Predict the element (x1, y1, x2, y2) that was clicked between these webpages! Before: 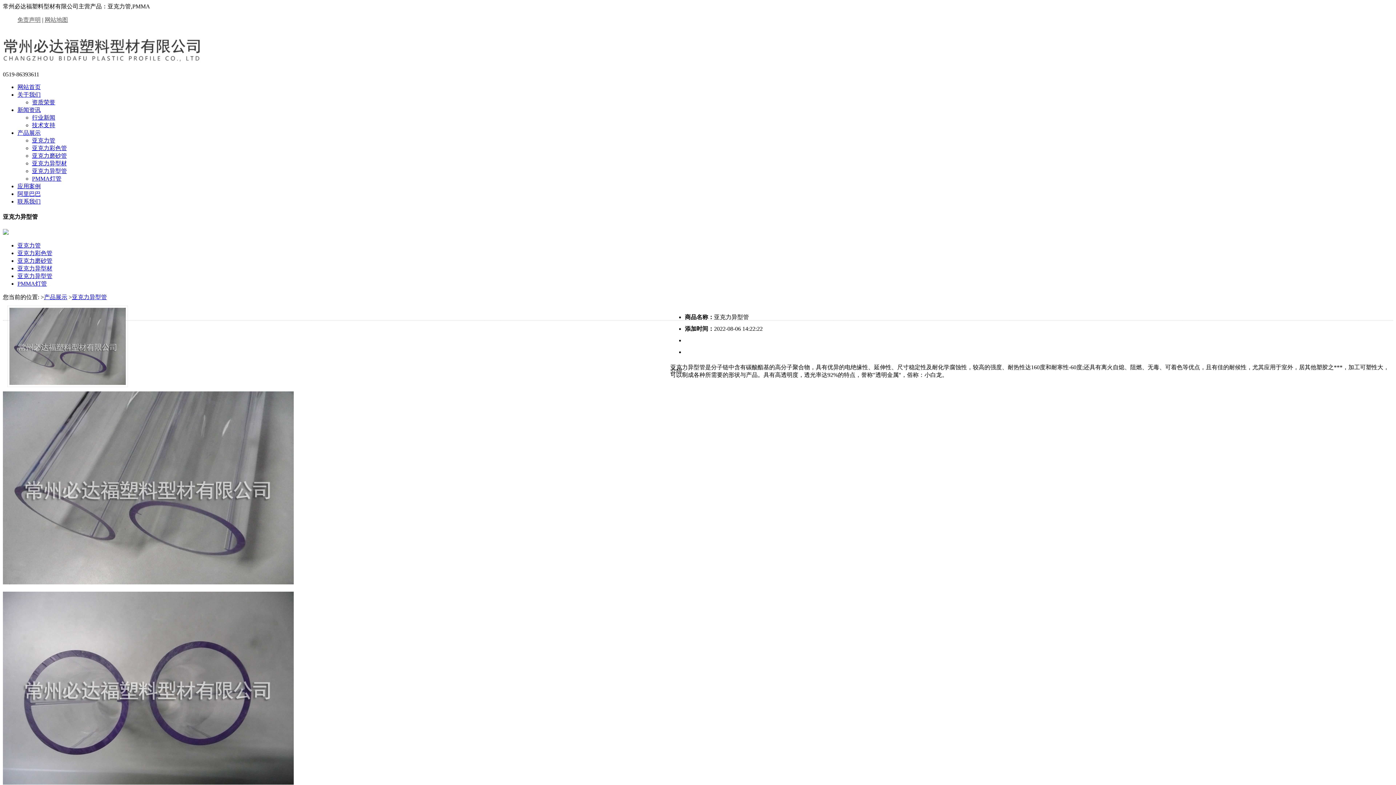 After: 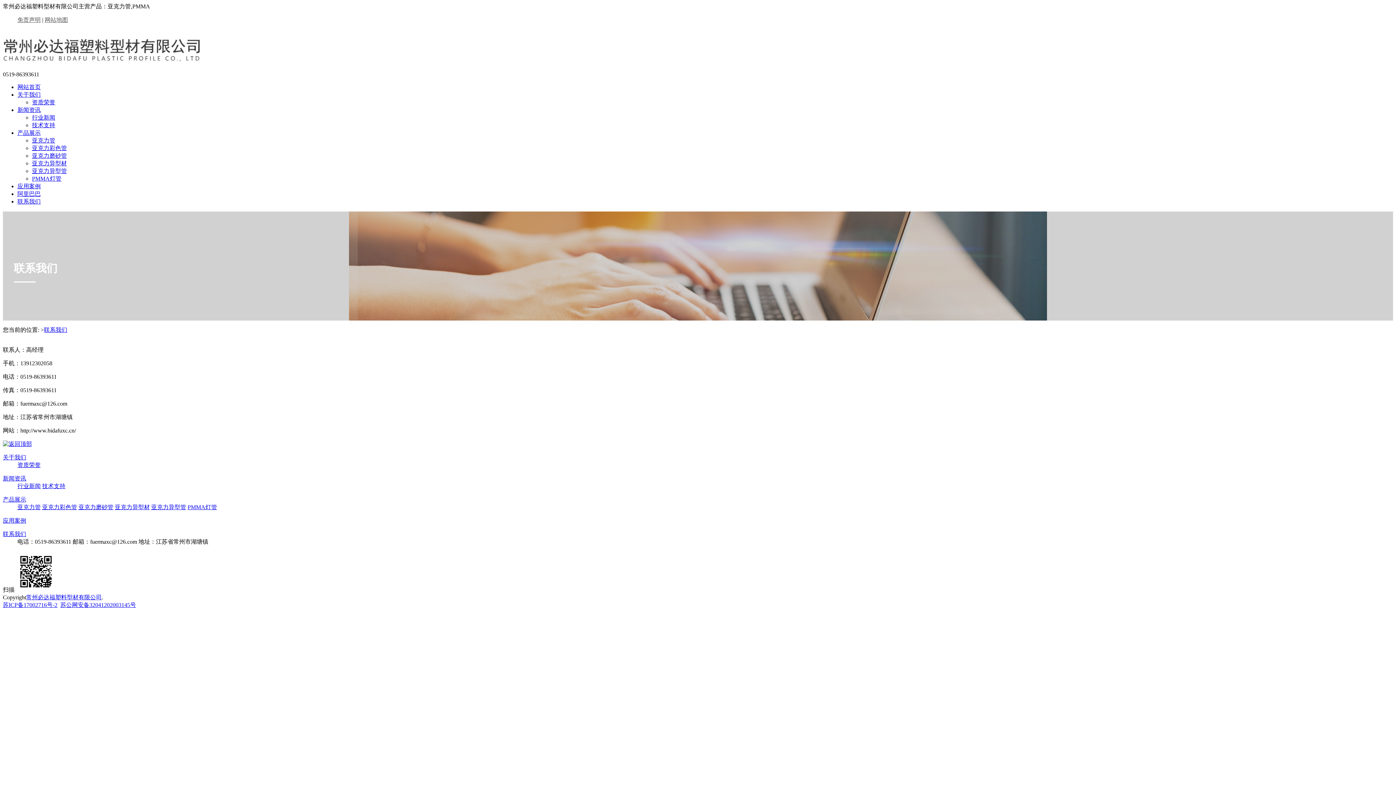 Action: bbox: (17, 198, 40, 204) label: 联系我们